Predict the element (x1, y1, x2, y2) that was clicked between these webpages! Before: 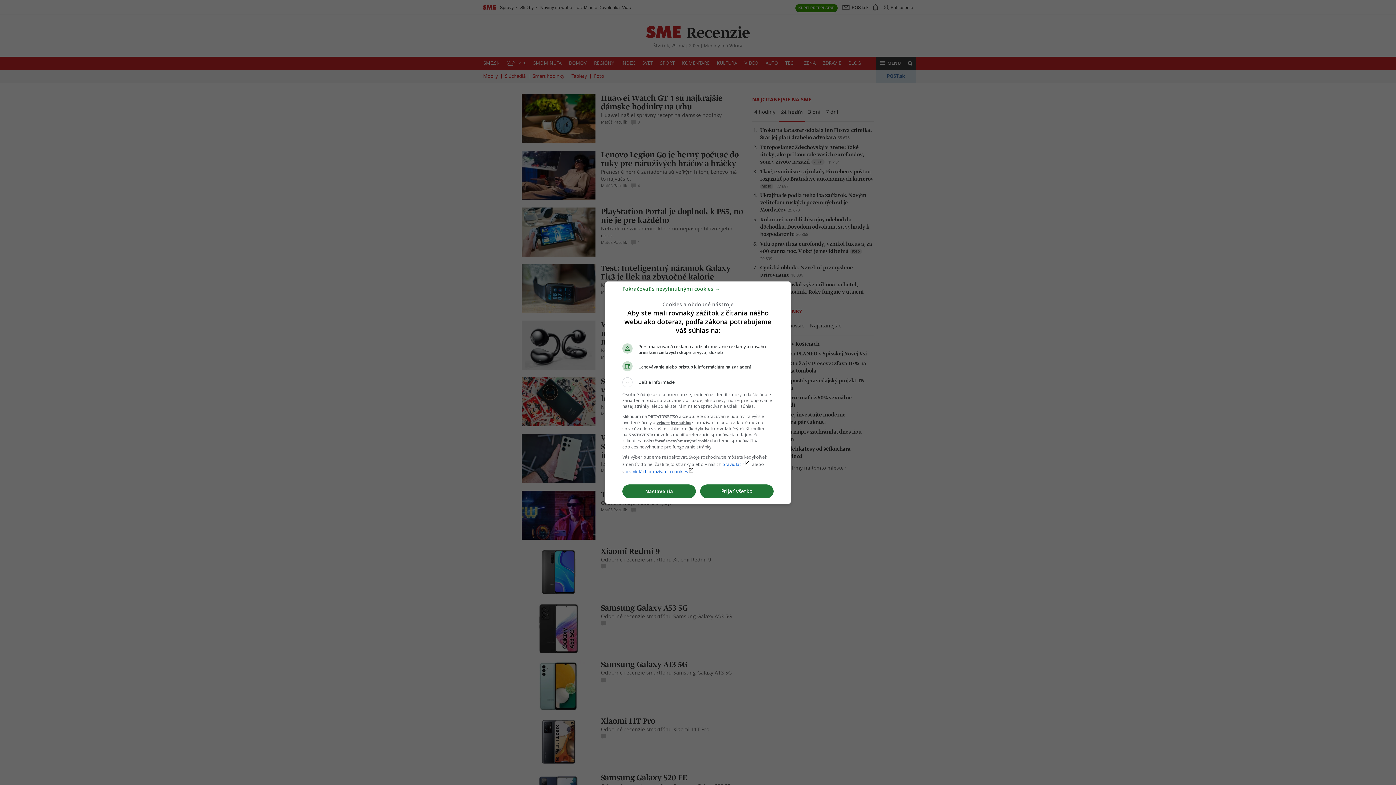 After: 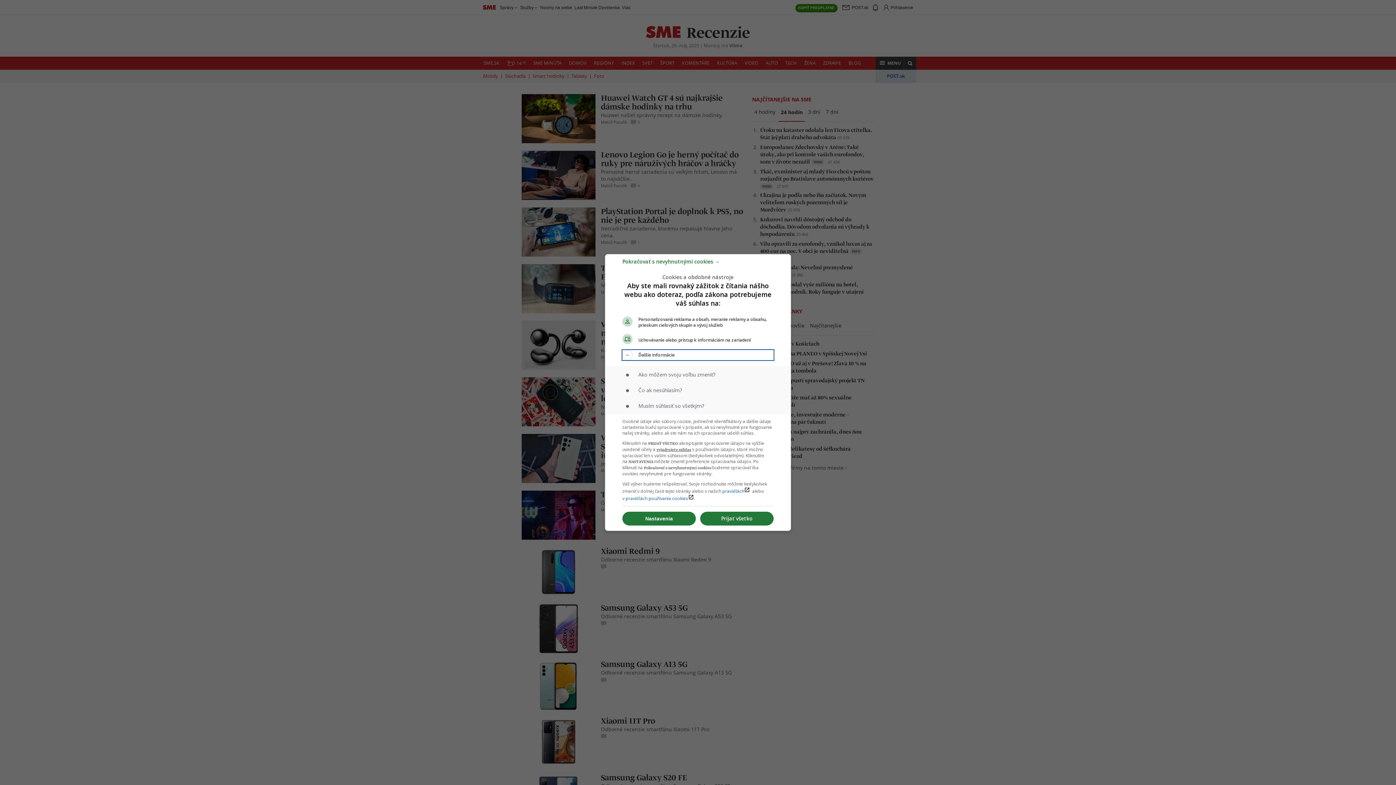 Action: bbox: (622, 377, 773, 387) label: Ďalšie informácie